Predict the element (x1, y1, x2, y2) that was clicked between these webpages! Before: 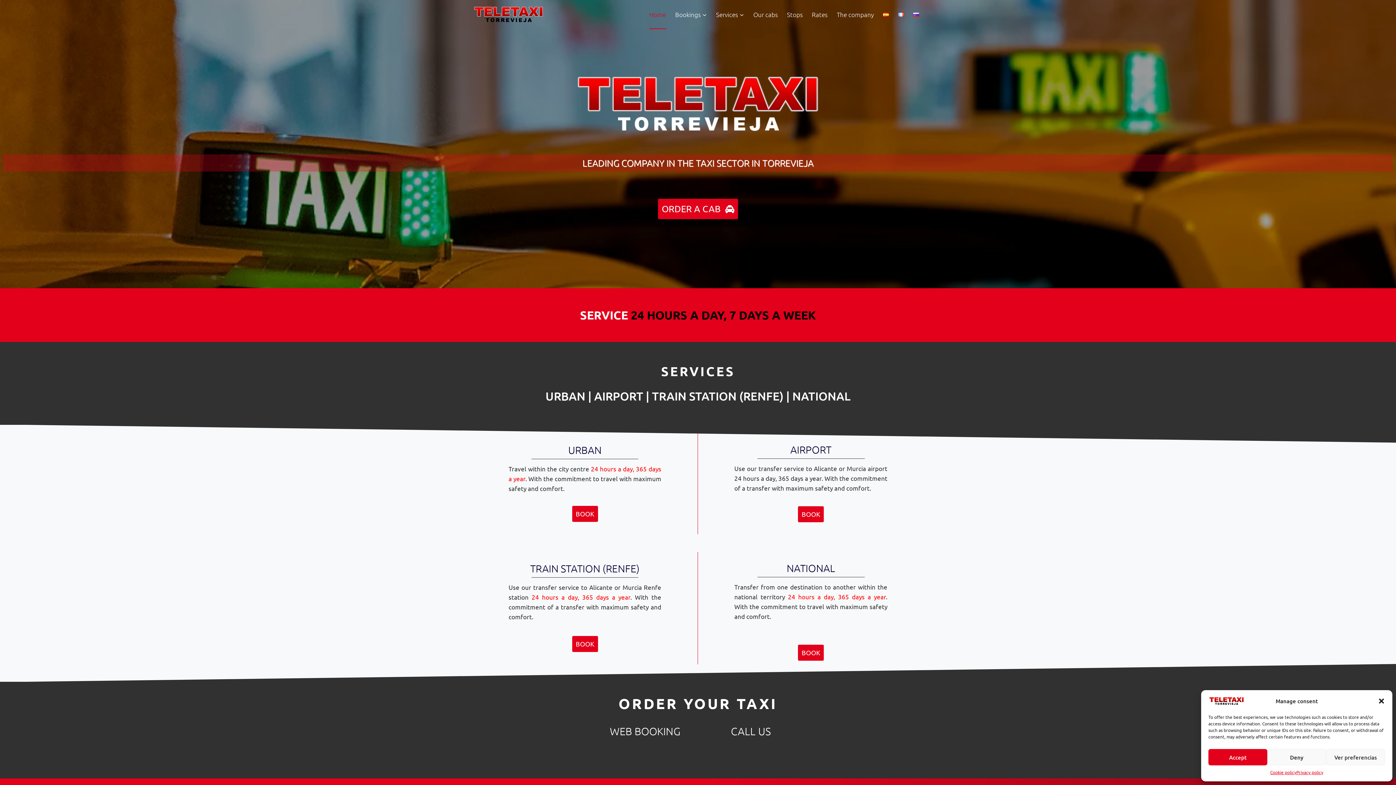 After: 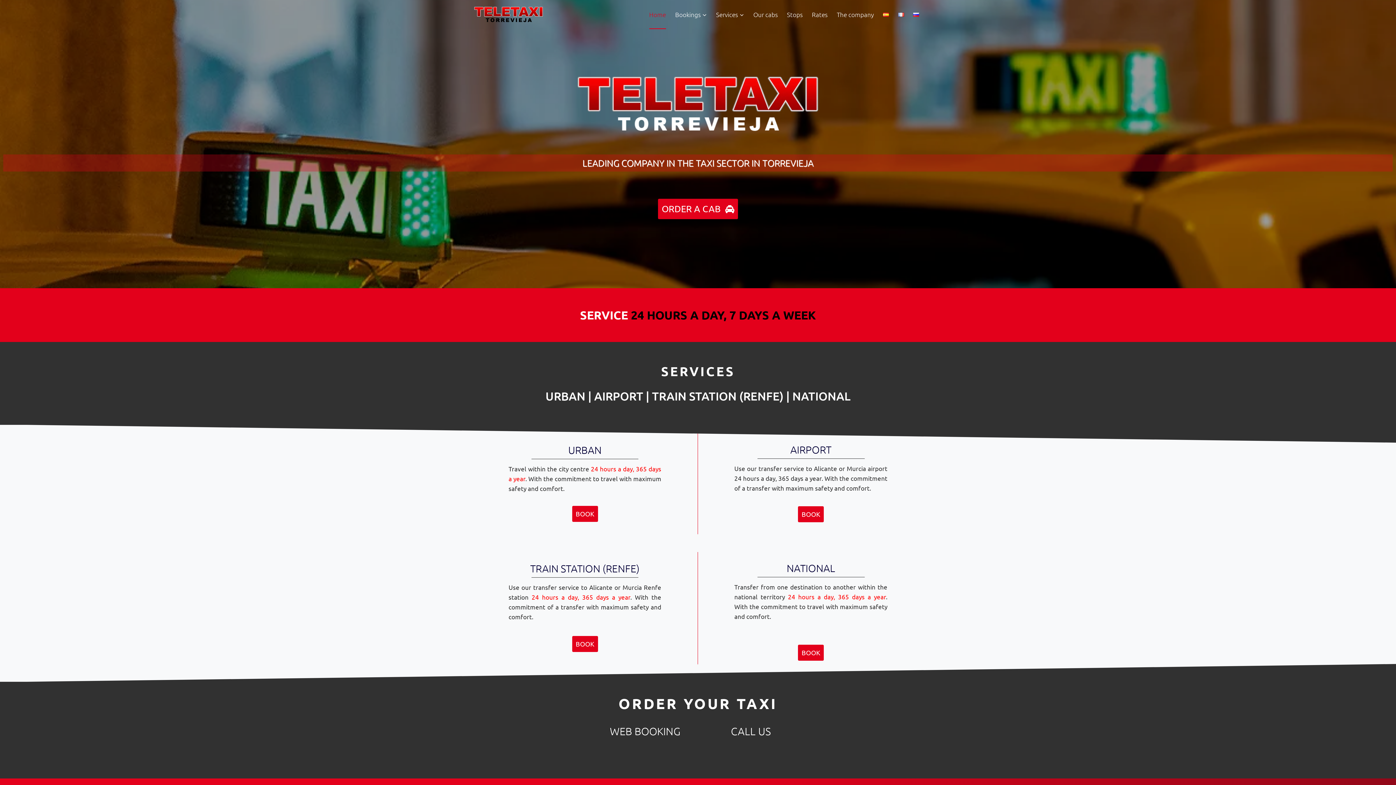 Action: label: Home bbox: (644, 0, 670, 29)